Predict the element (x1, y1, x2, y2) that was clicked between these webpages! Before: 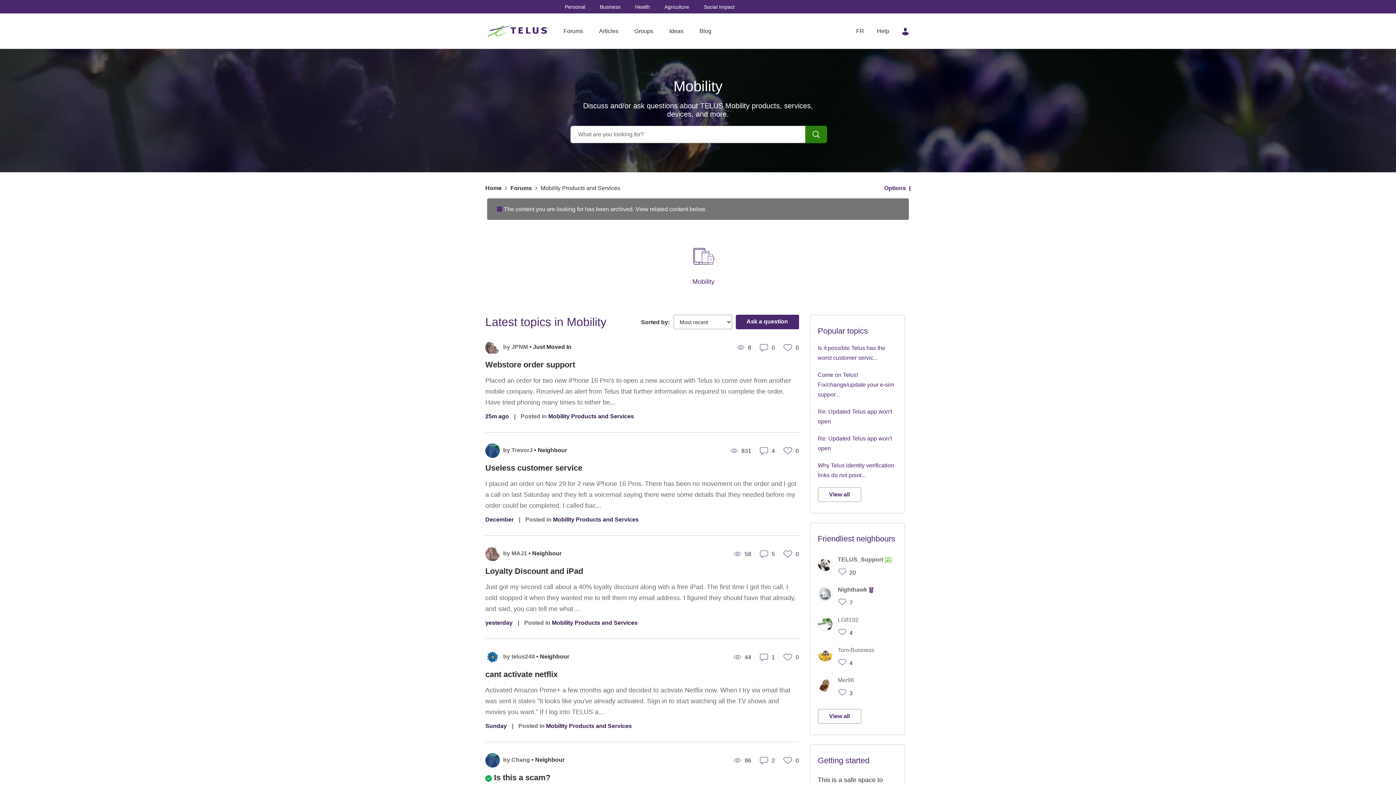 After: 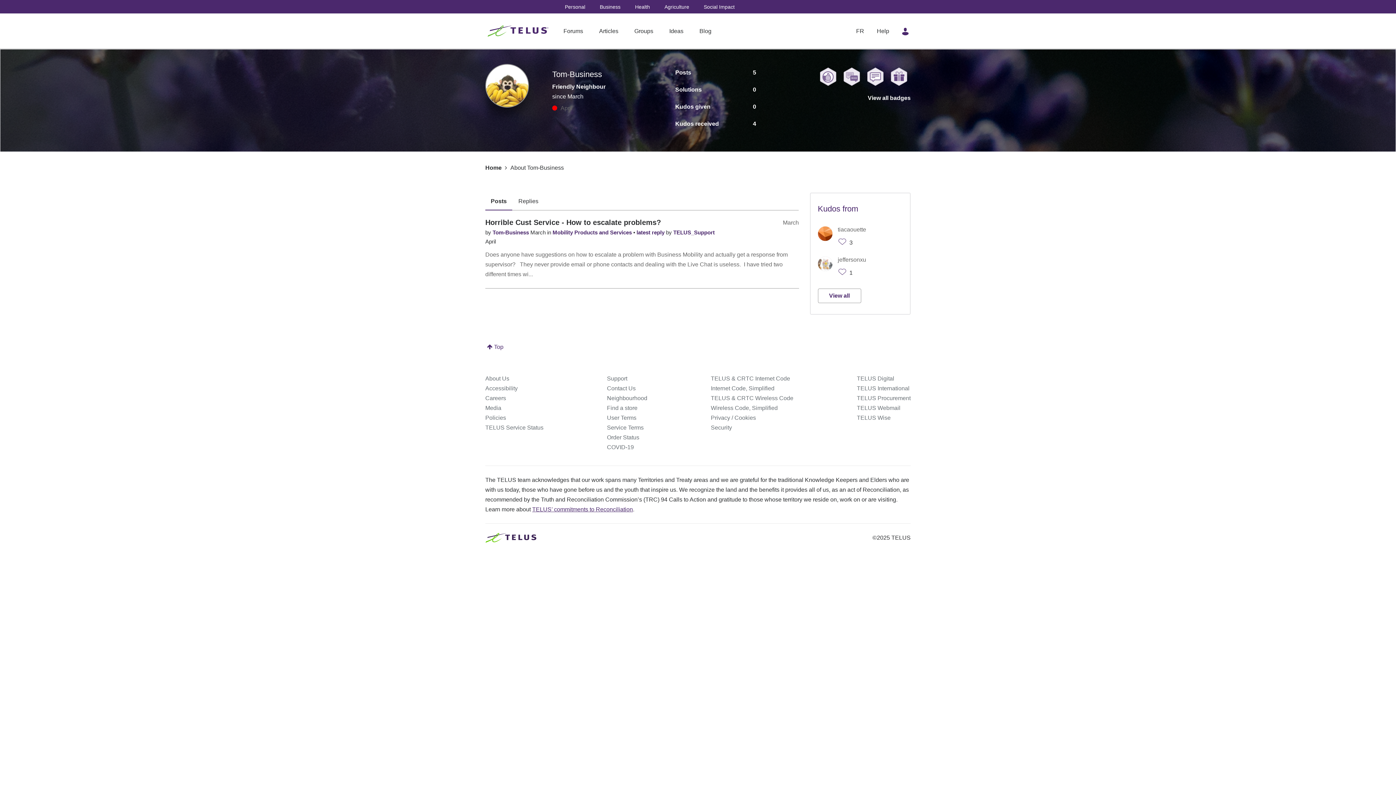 Action: bbox: (818, 656, 880, 662) label: 	
Tom-Business